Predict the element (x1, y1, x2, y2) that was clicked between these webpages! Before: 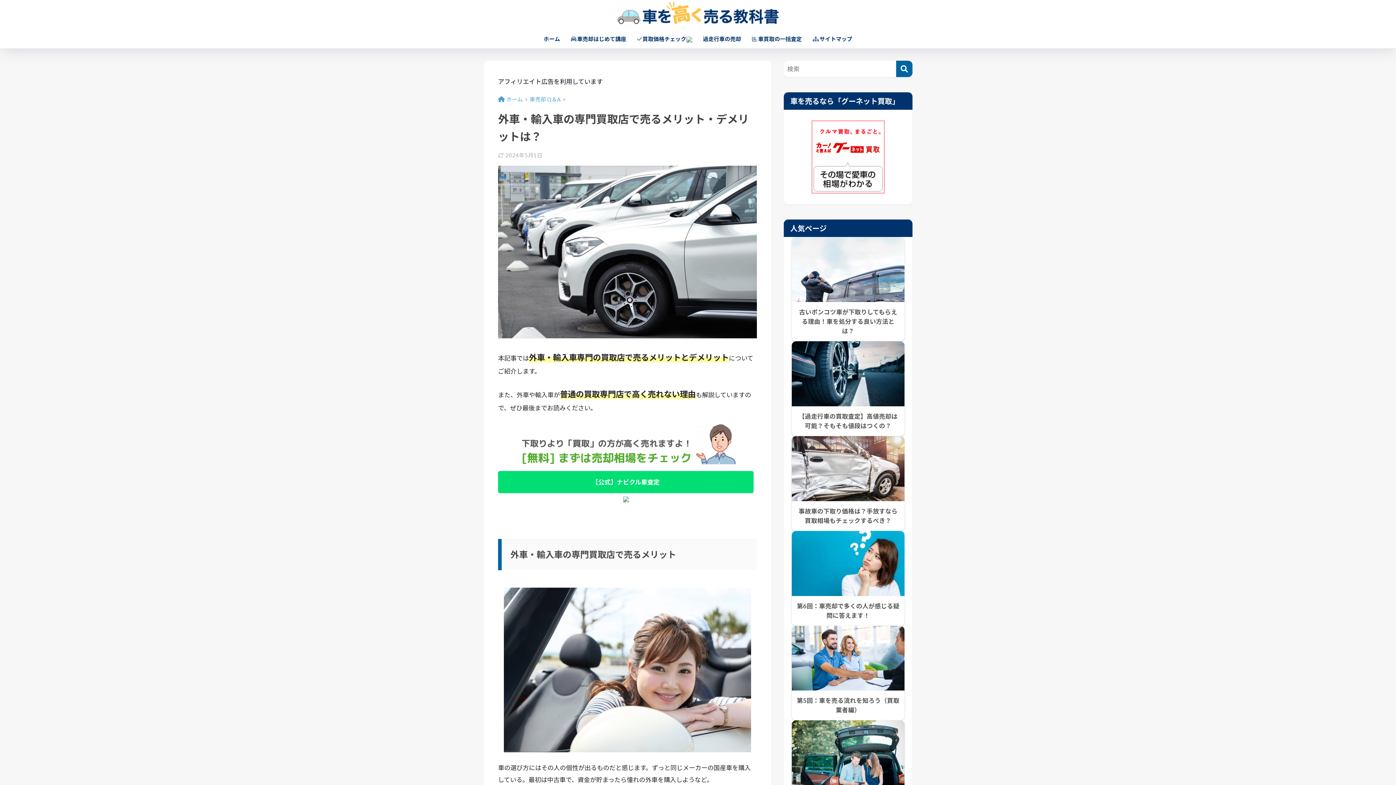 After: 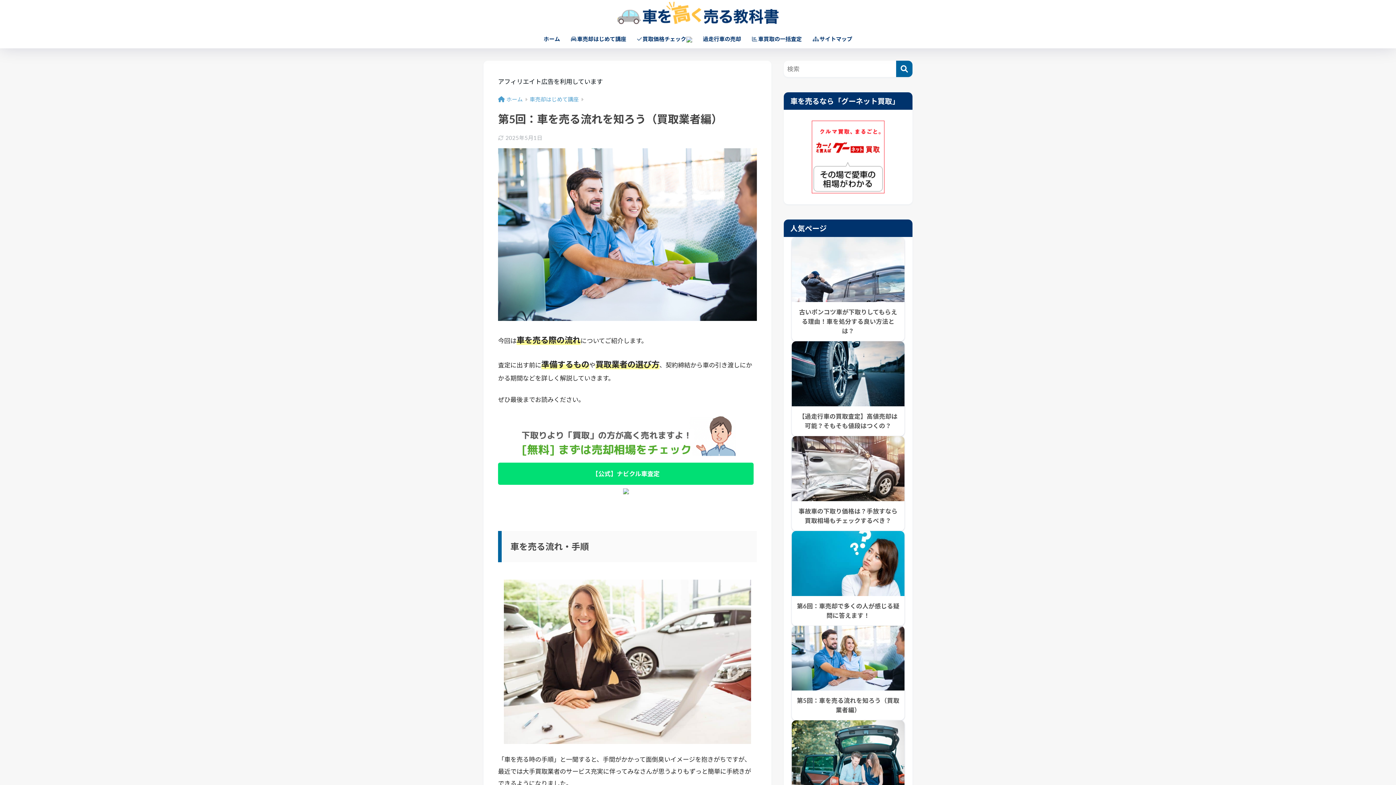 Action: bbox: (792, 626, 904, 720) label: 第5回：車を売る流れを知ろう（買取業者編）